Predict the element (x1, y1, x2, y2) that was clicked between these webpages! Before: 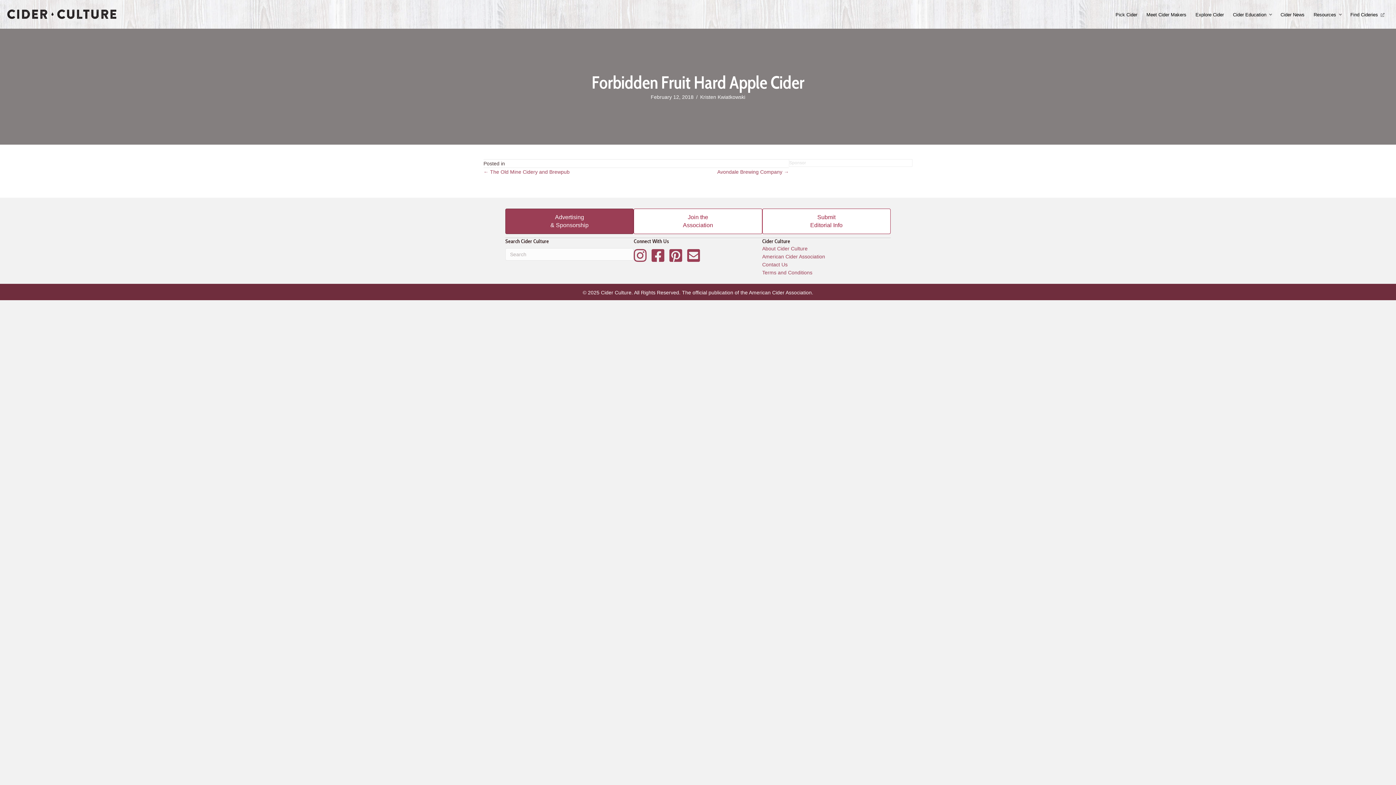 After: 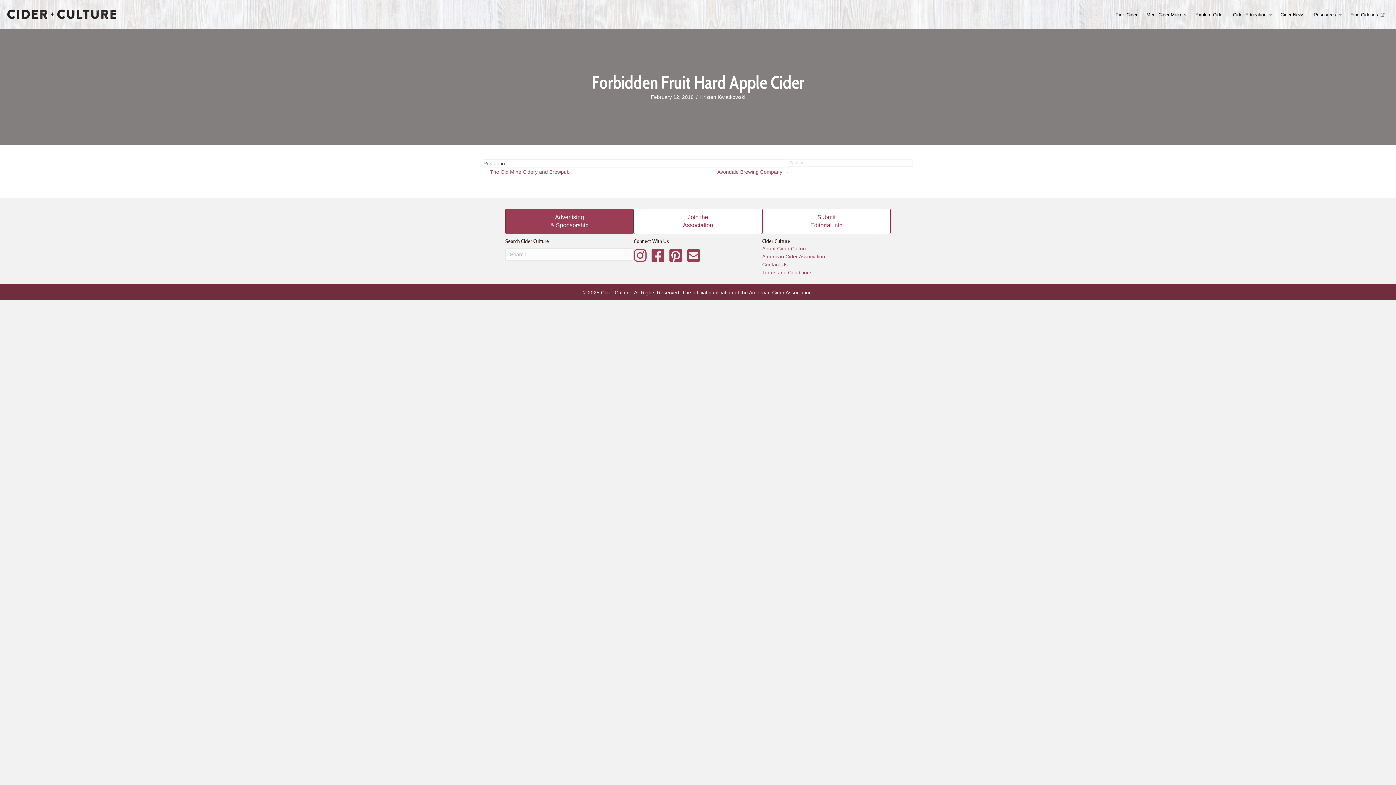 Action: label: Join the
Association bbox: (633, 208, 762, 234)